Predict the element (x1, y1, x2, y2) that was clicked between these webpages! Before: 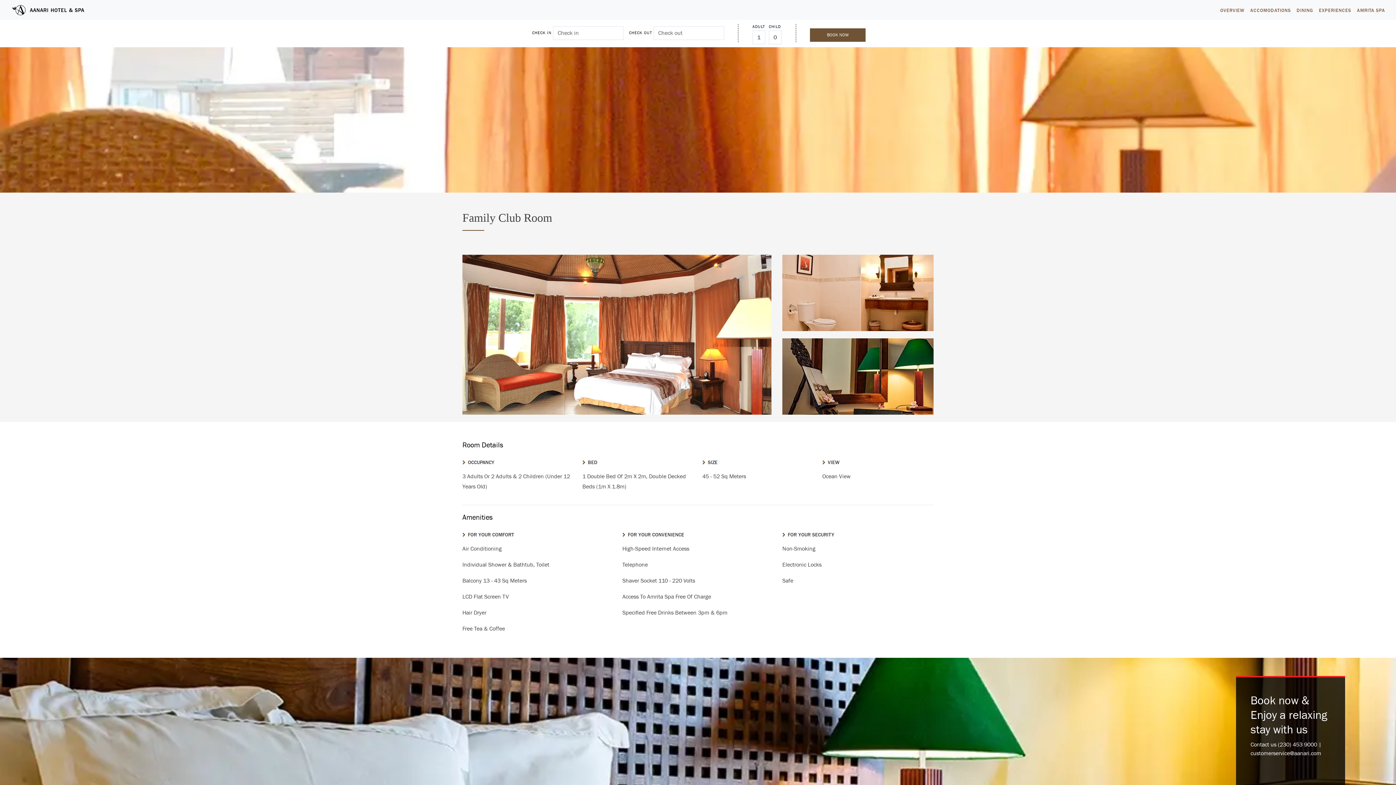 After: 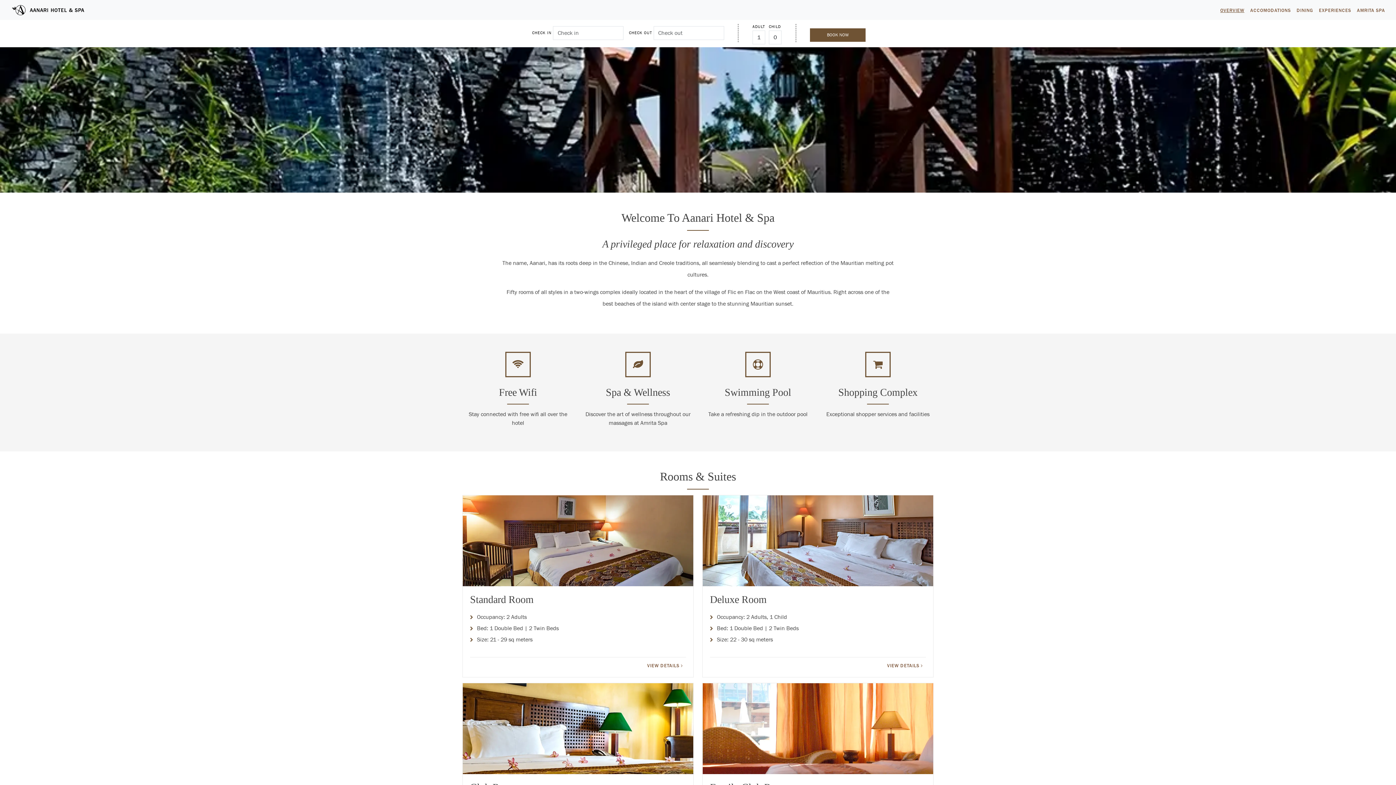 Action: label: AANARI HOTEL & SPA bbox: (11, 2, 84, 17)